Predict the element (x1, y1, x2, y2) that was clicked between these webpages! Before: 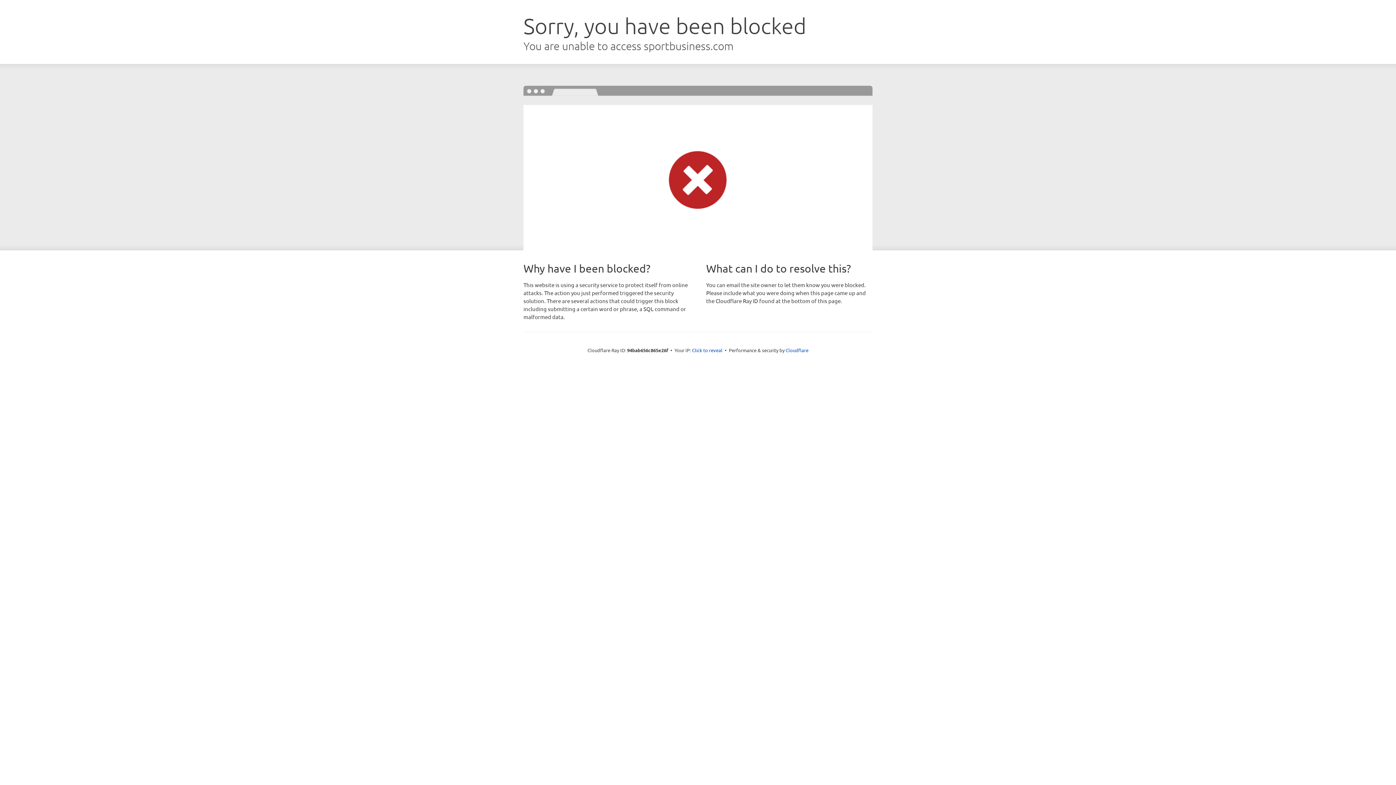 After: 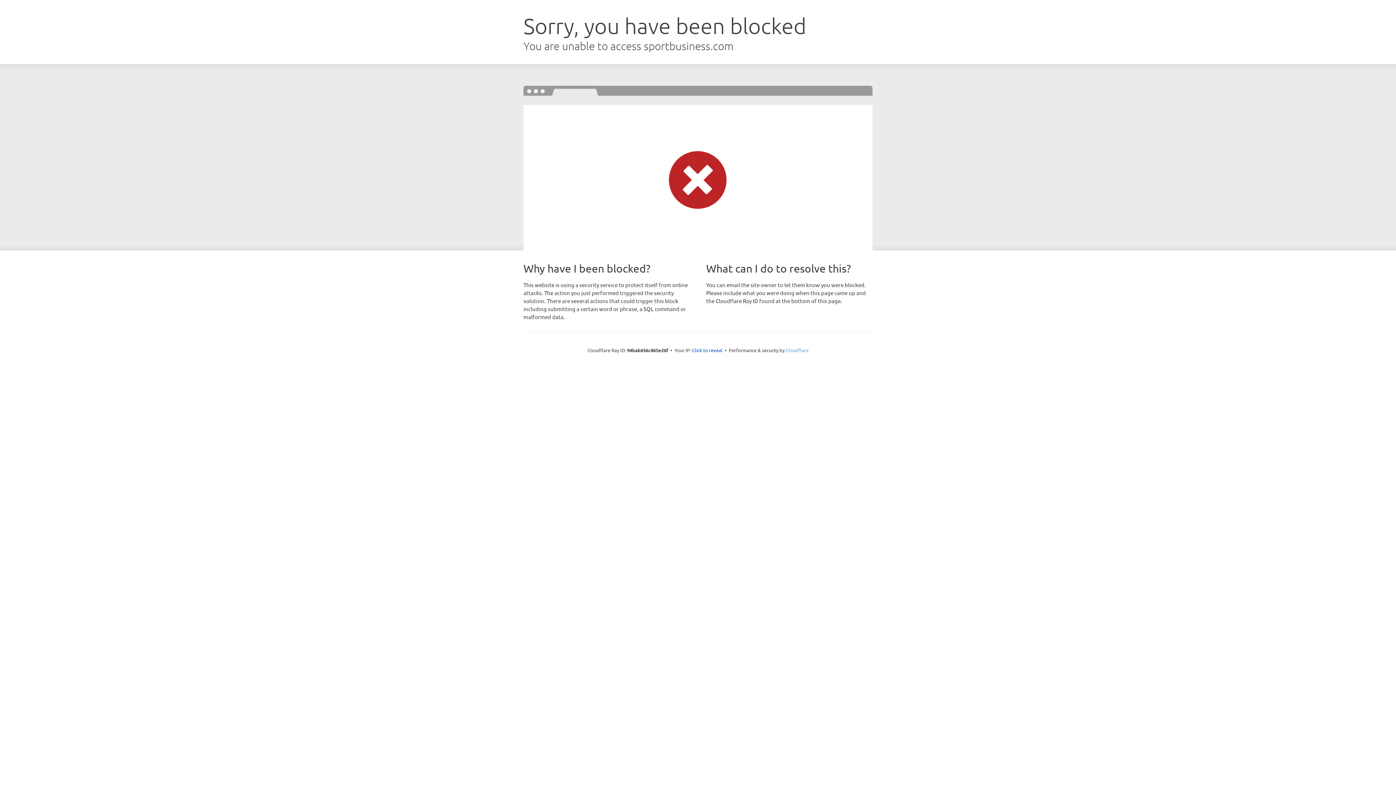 Action: label: Cloudflare bbox: (785, 347, 808, 353)